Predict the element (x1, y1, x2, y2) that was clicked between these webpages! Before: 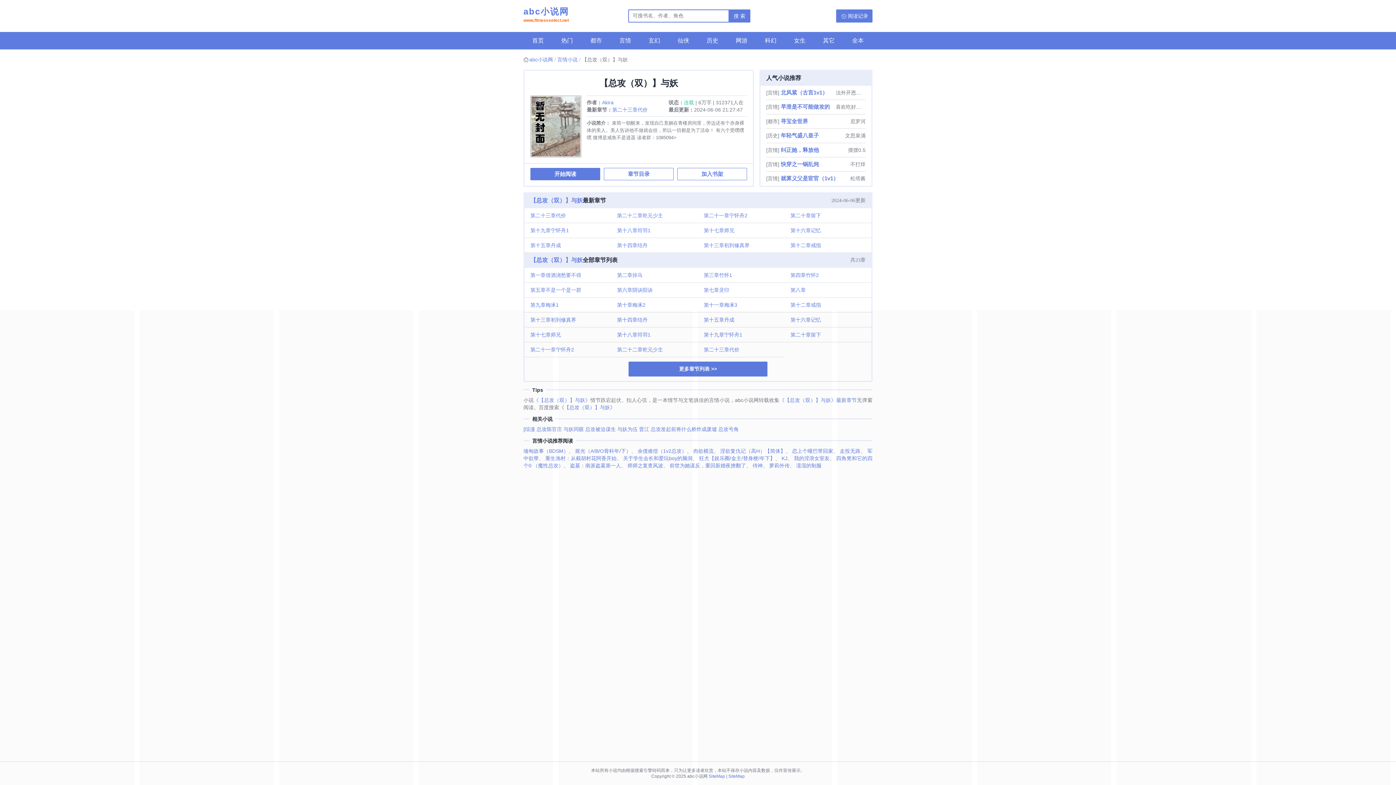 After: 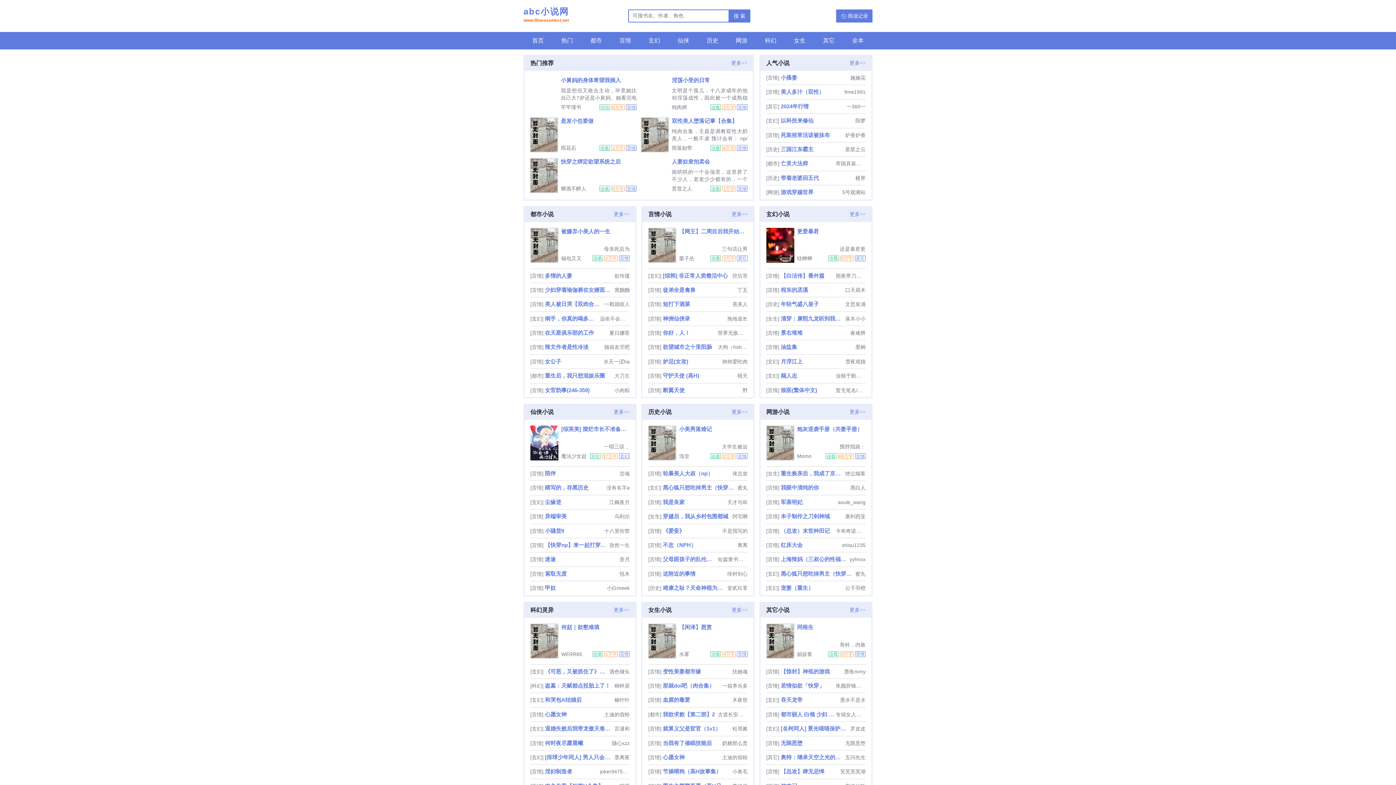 Action: label: abc小说网

www.fitnessselect.net bbox: (523, 6, 569, 24)